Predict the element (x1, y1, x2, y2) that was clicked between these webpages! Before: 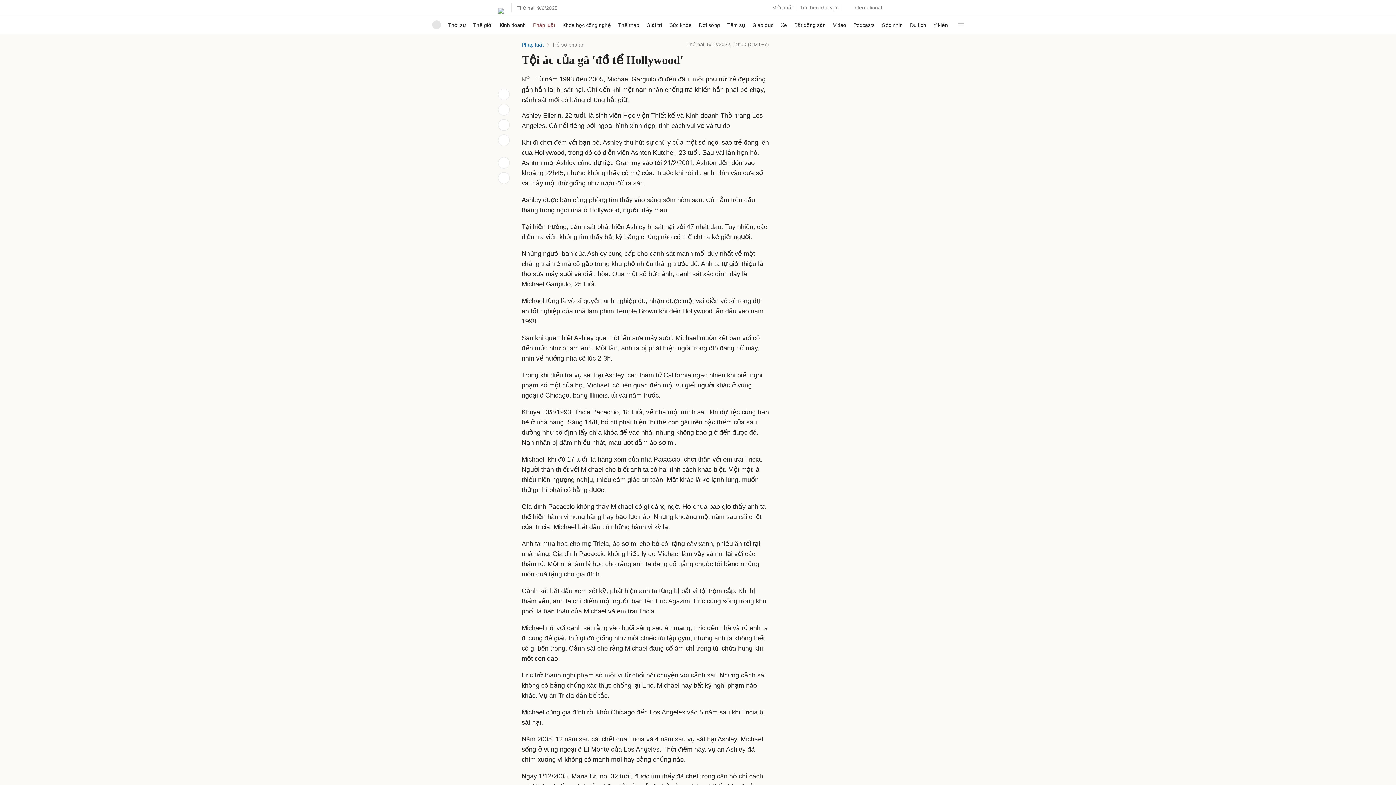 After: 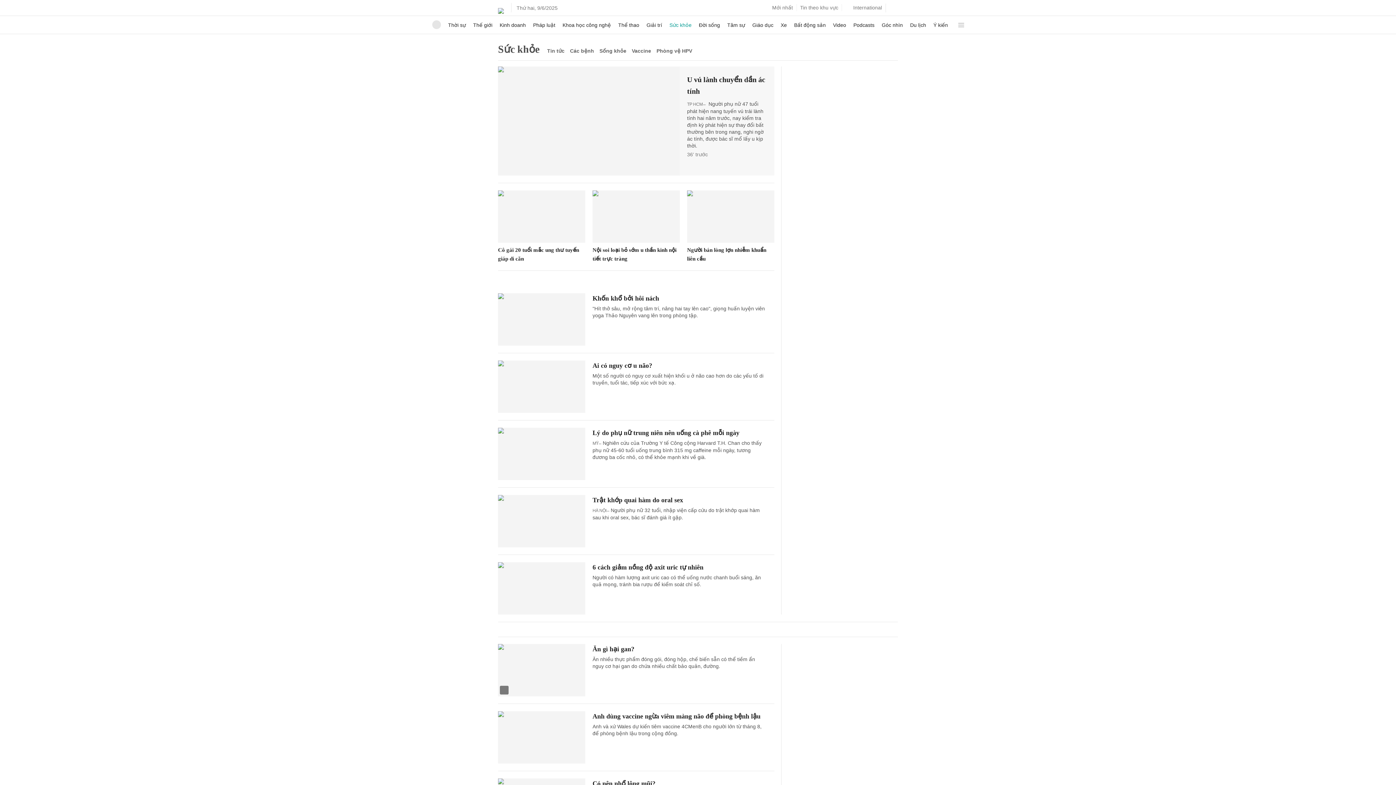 Action: label: Sức khỏe bbox: (669, 16, 691, 33)